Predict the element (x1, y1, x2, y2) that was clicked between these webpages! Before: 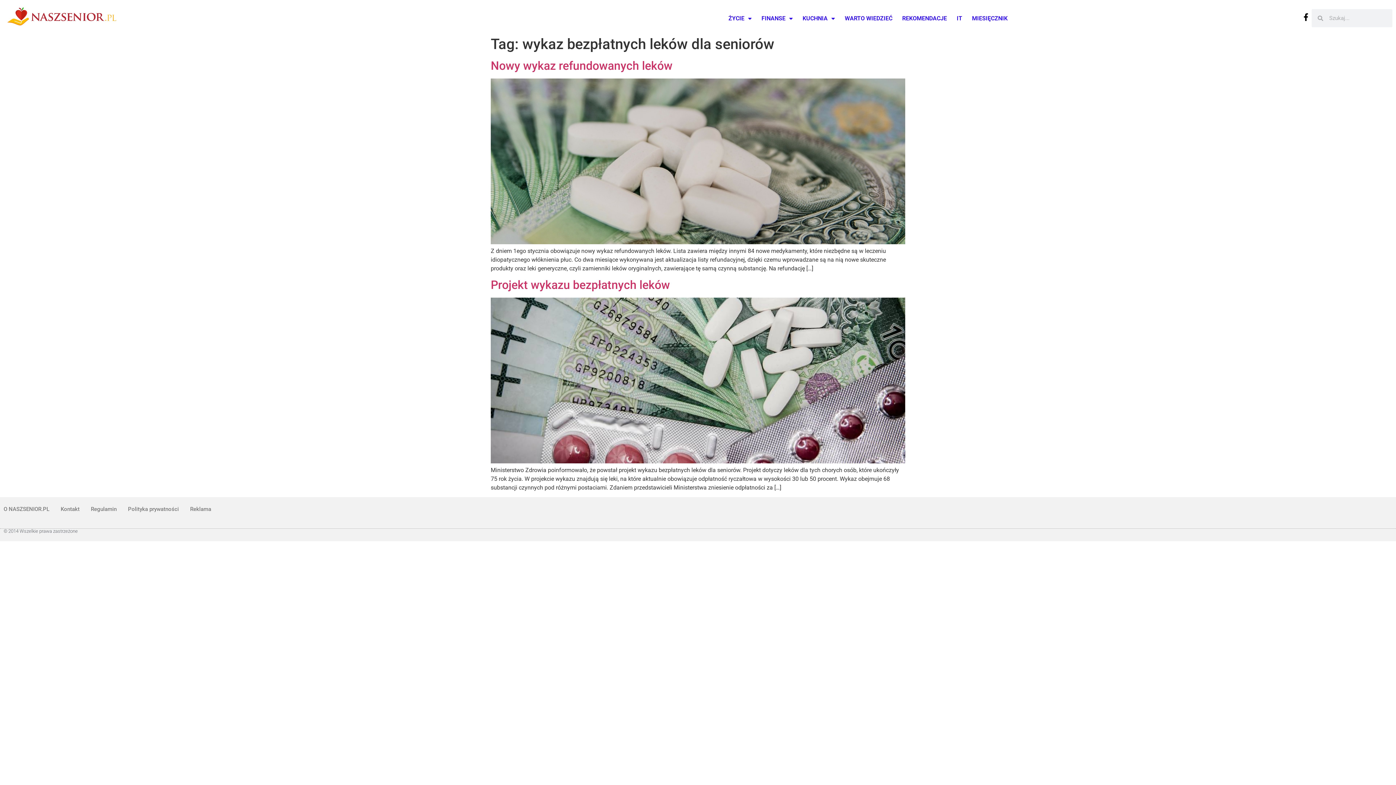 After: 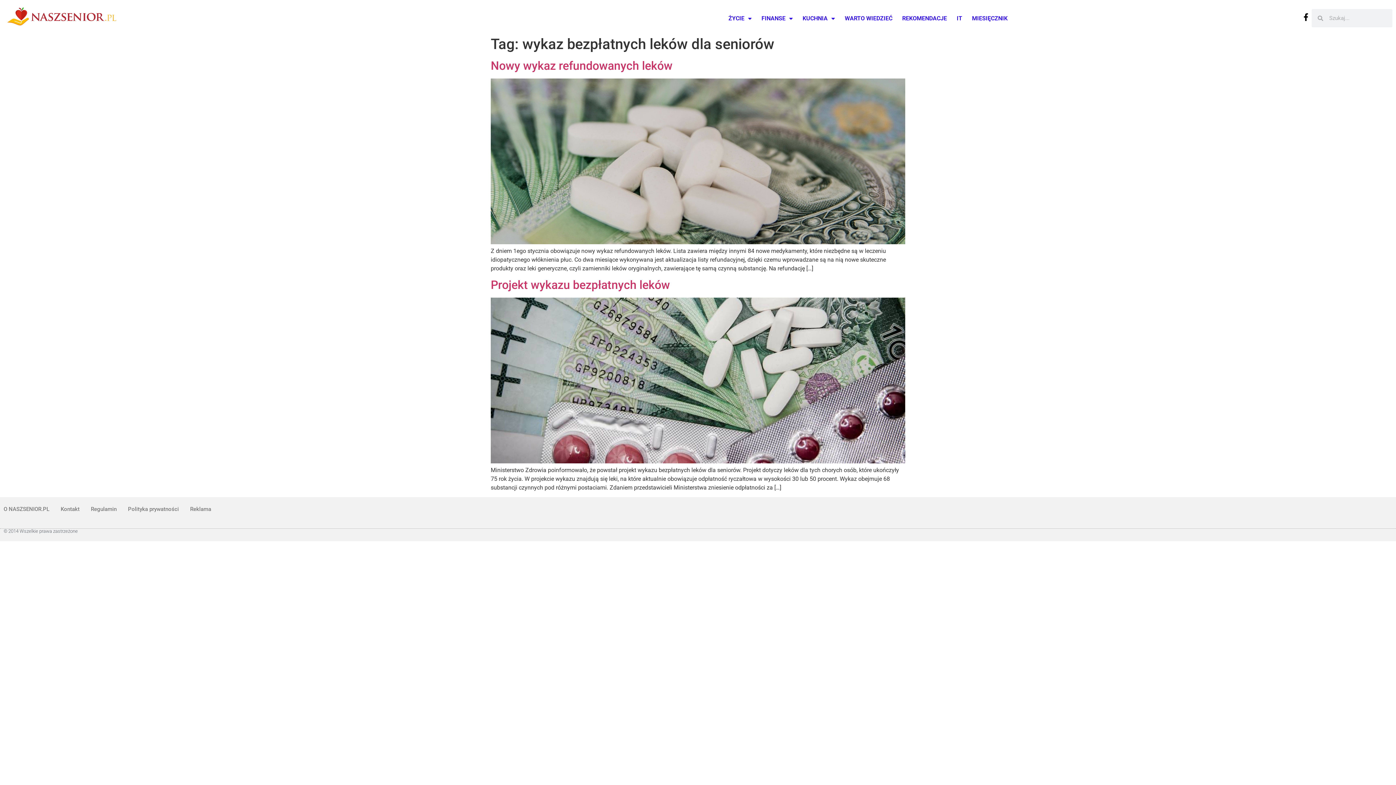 Action: bbox: (1391, 530, 1396, 535)